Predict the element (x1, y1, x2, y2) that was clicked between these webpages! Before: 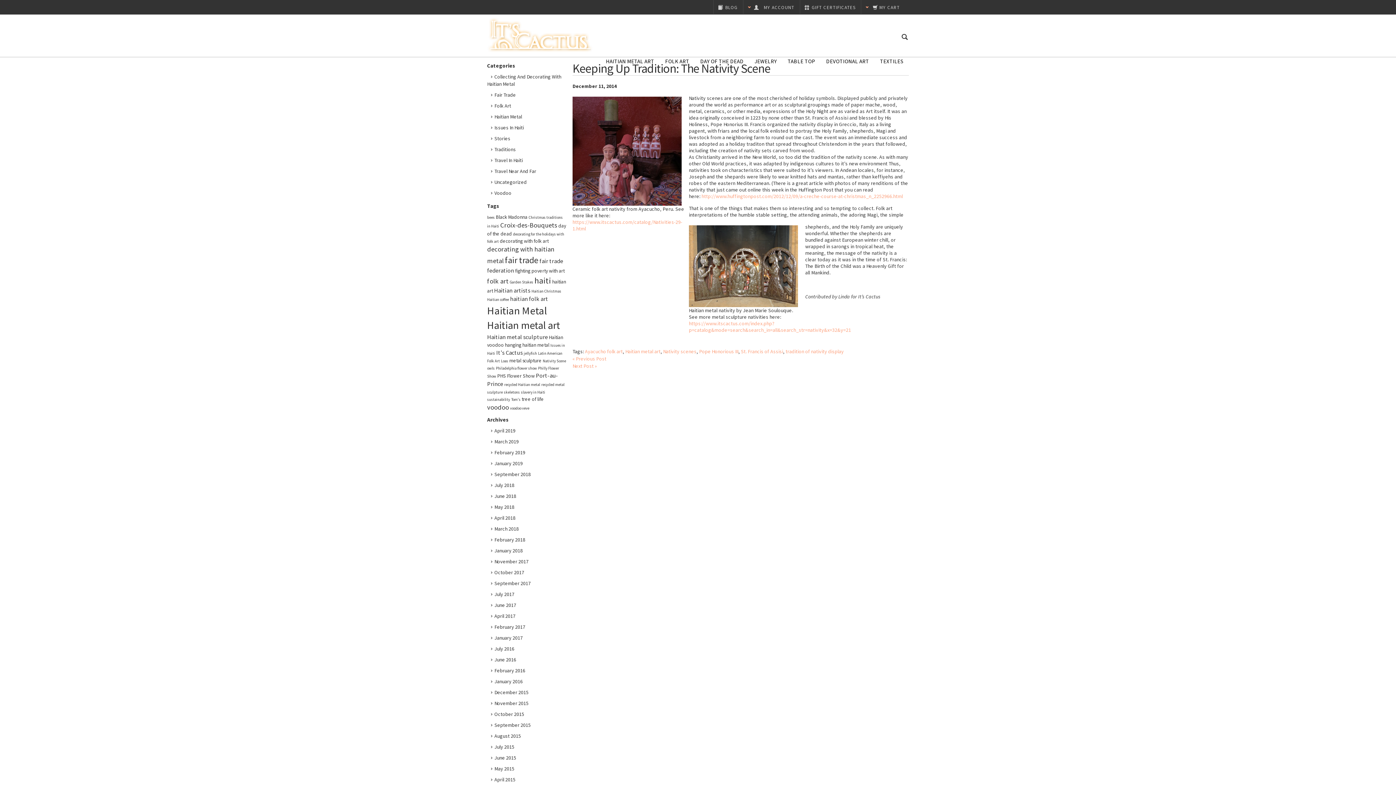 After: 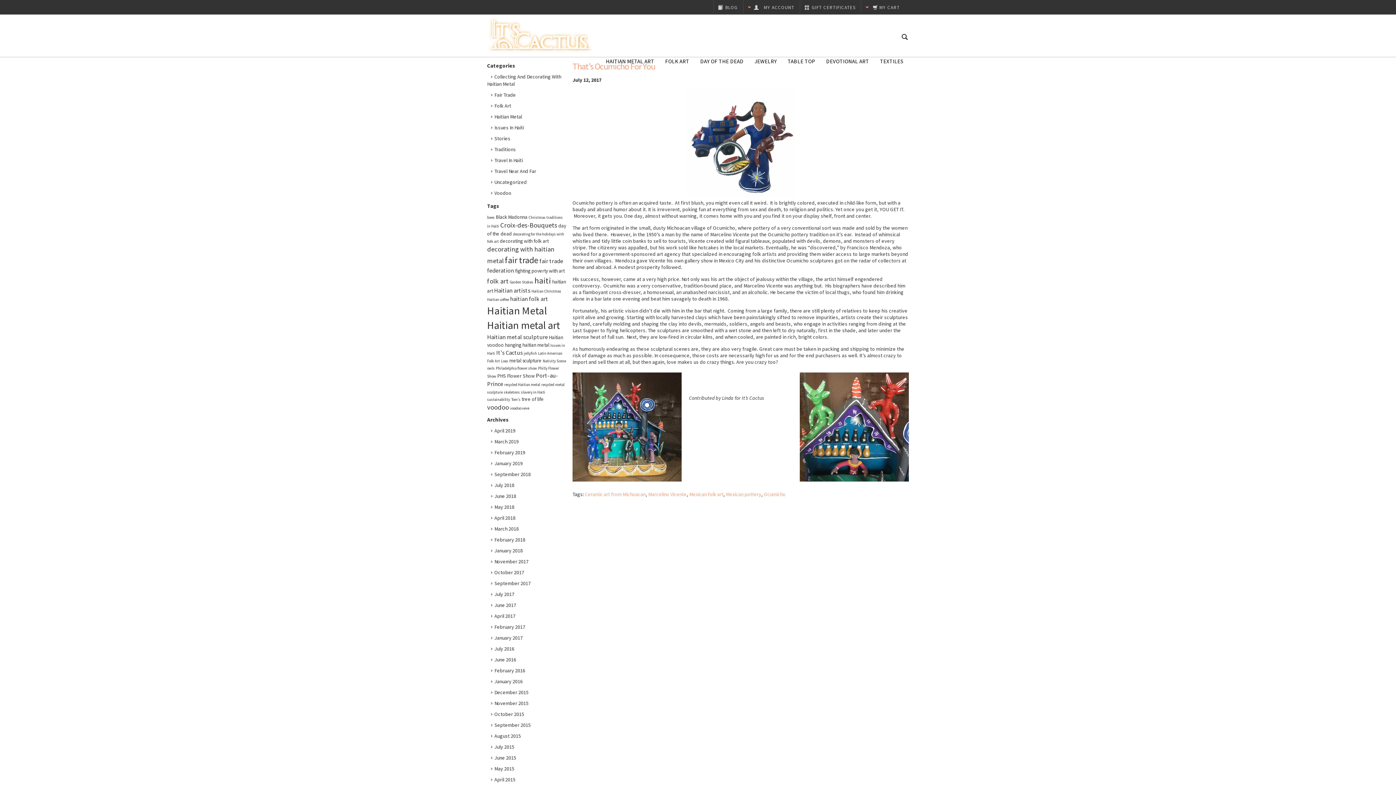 Action: bbox: (490, 591, 514, 597) label: July 2017